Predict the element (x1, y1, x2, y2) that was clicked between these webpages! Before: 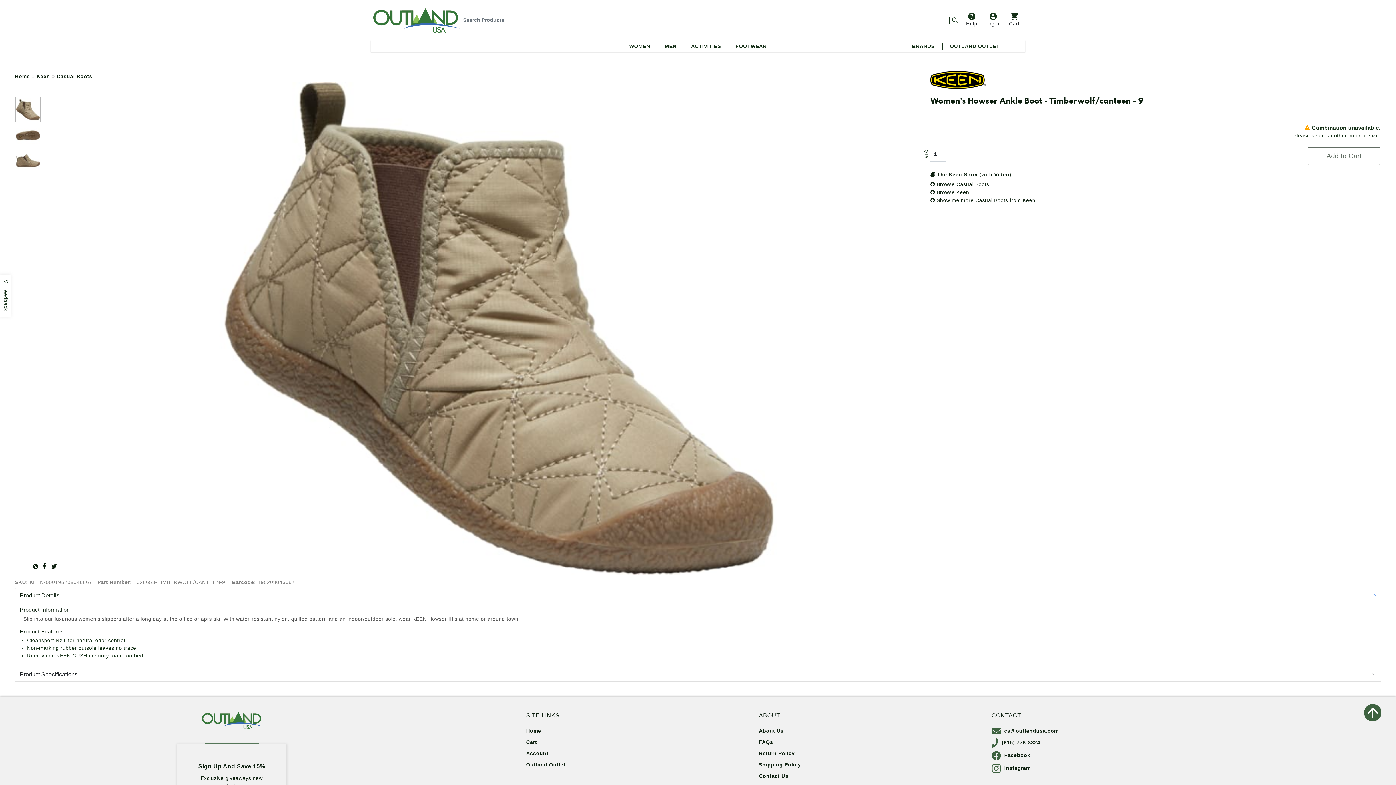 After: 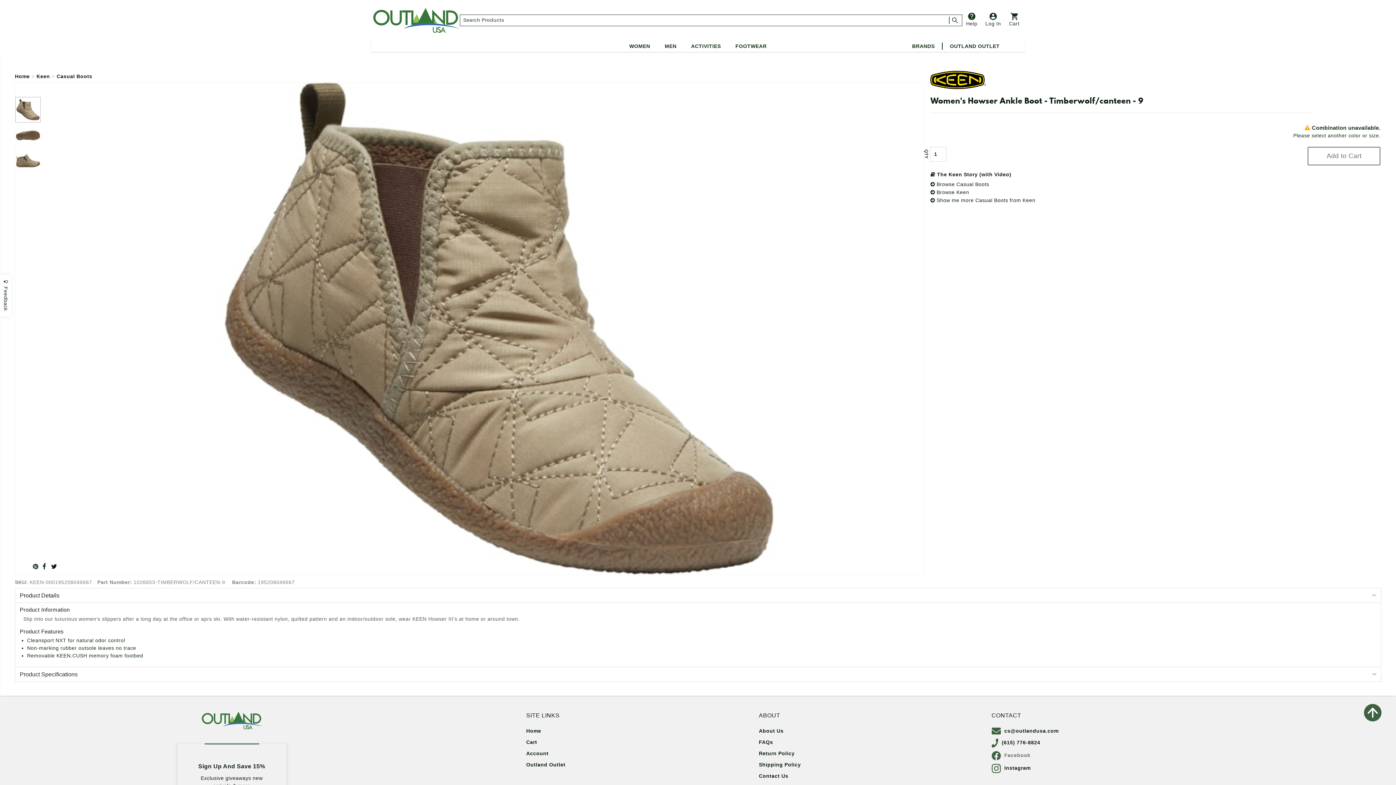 Action: bbox: (991, 752, 1030, 758) label: Facebook